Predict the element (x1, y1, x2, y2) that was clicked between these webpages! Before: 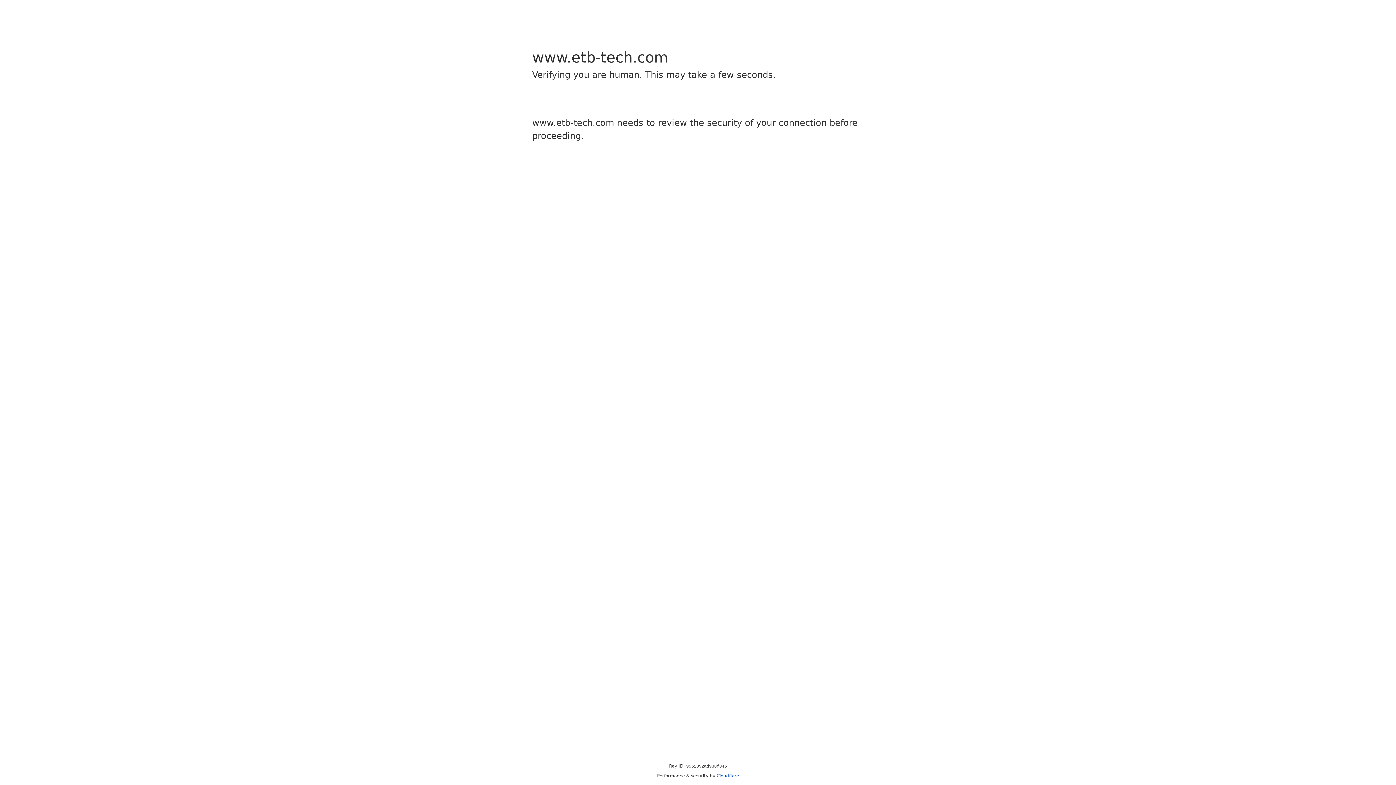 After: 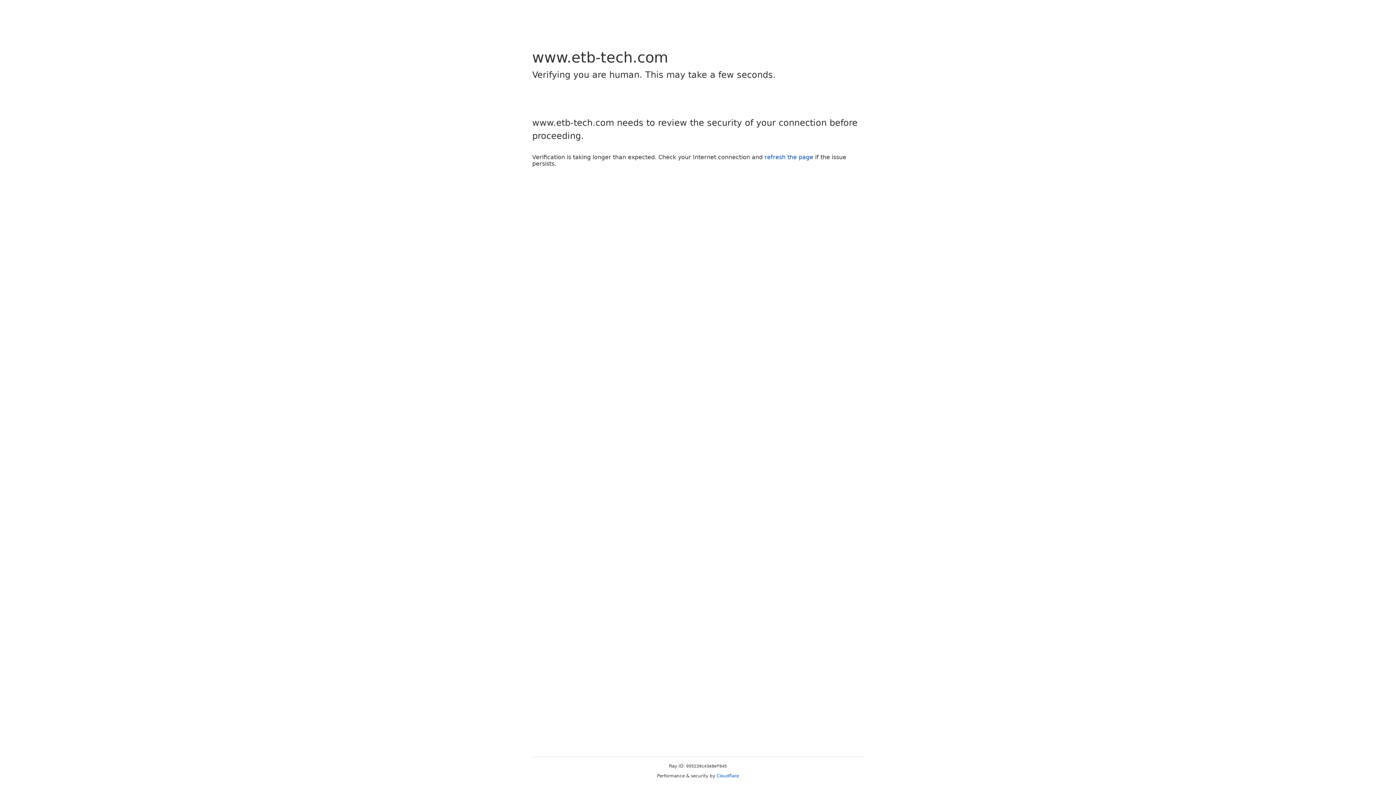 Action: label: Cloudflare bbox: (716, 773, 739, 778)